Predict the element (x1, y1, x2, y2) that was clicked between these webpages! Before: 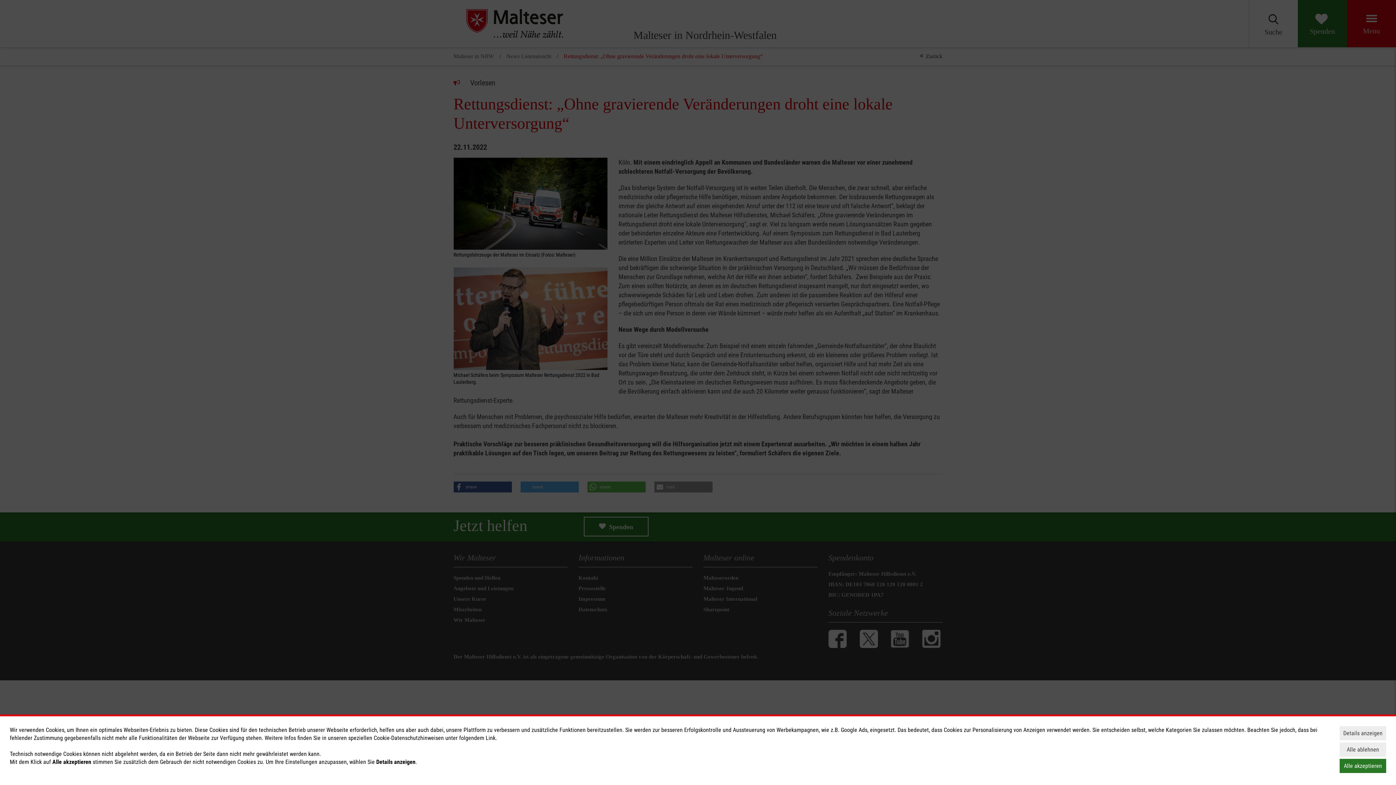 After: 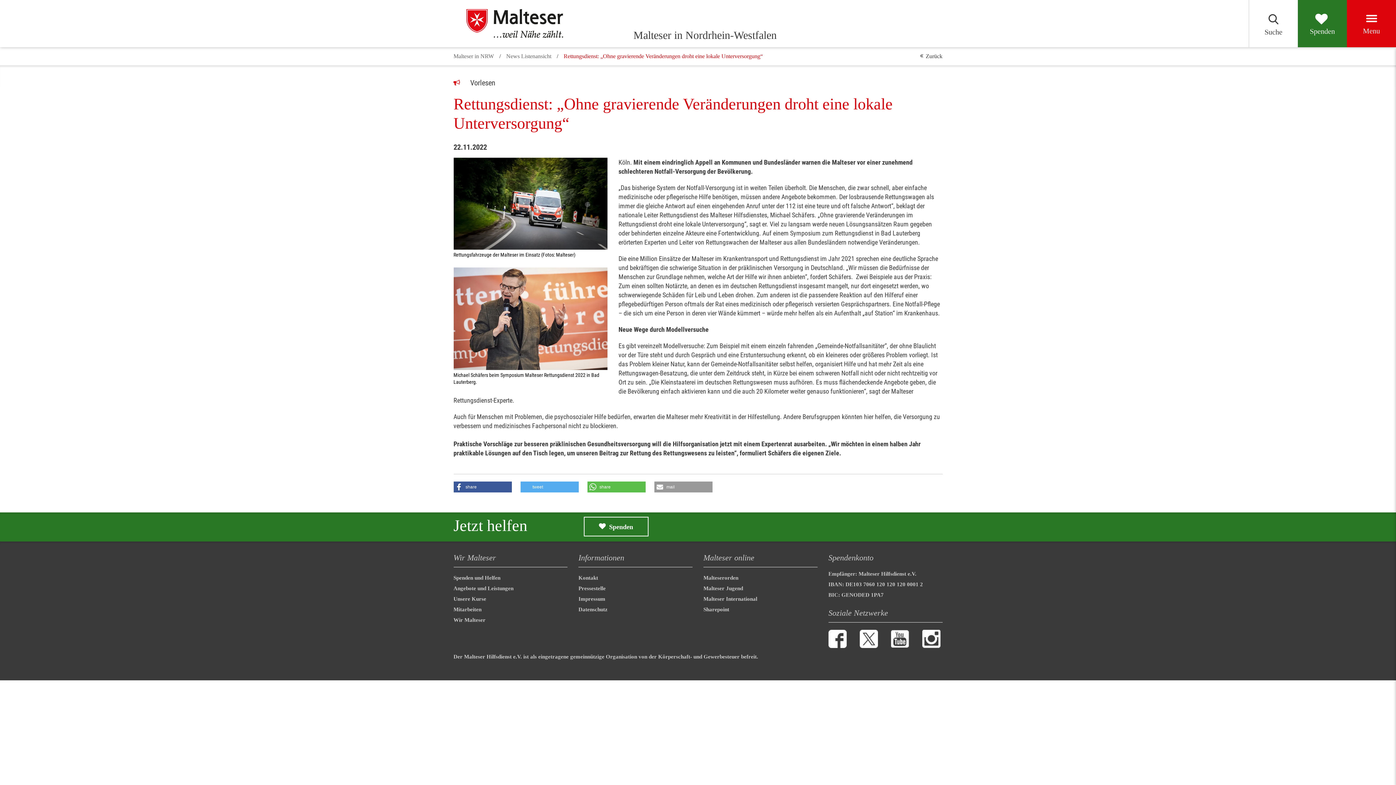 Action: bbox: (1340, 742, 1386, 757) label: Alle ablehnen